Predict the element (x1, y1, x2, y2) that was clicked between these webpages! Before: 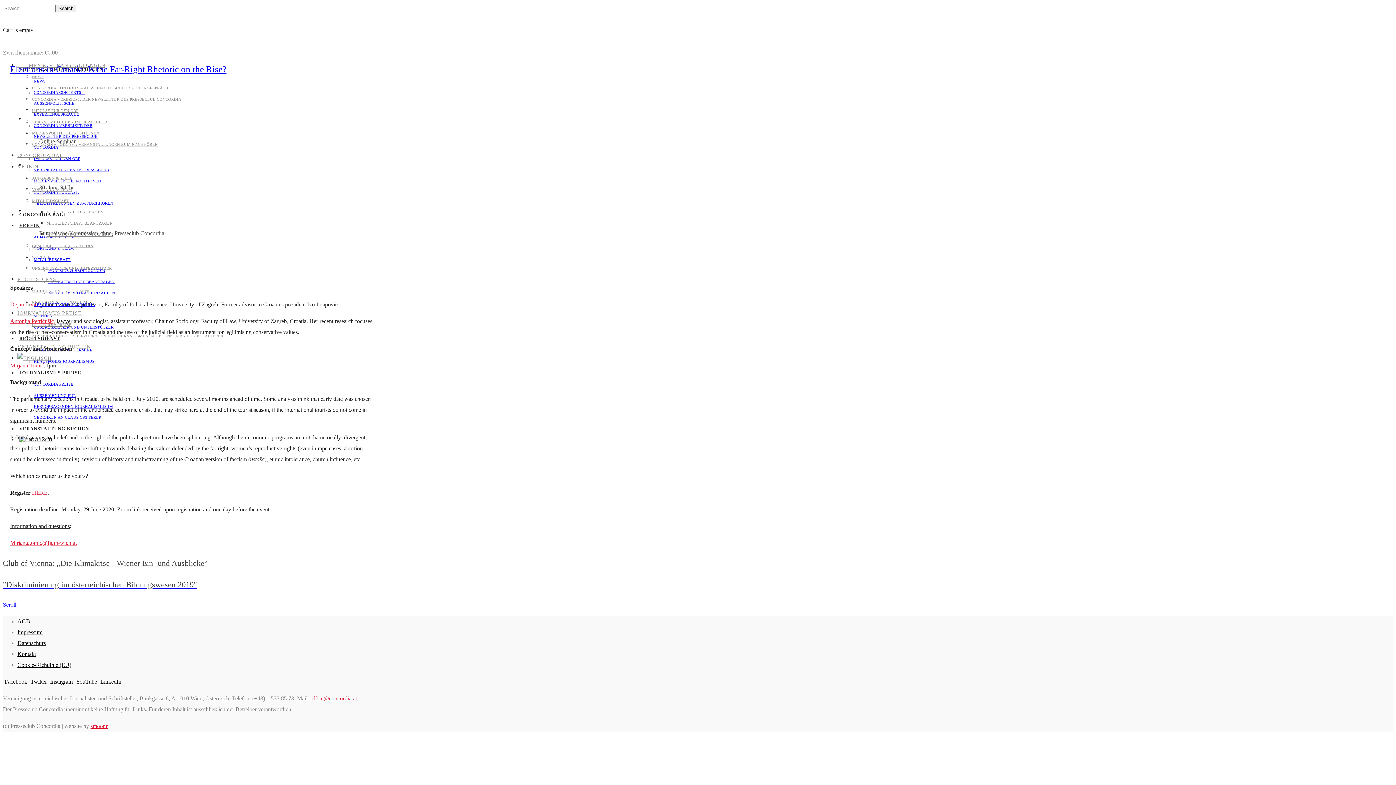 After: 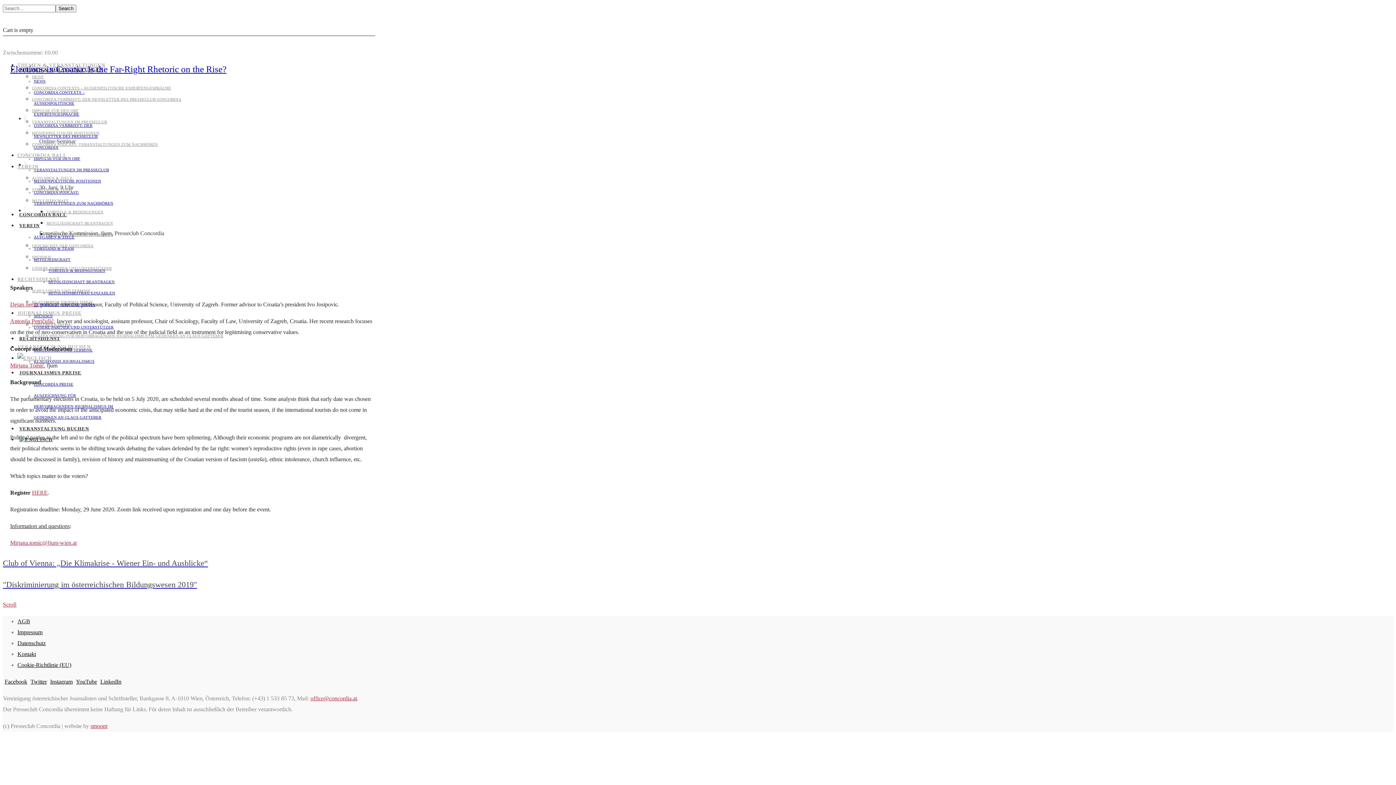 Action: label: Scroll bbox: (2, 601, 16, 607)